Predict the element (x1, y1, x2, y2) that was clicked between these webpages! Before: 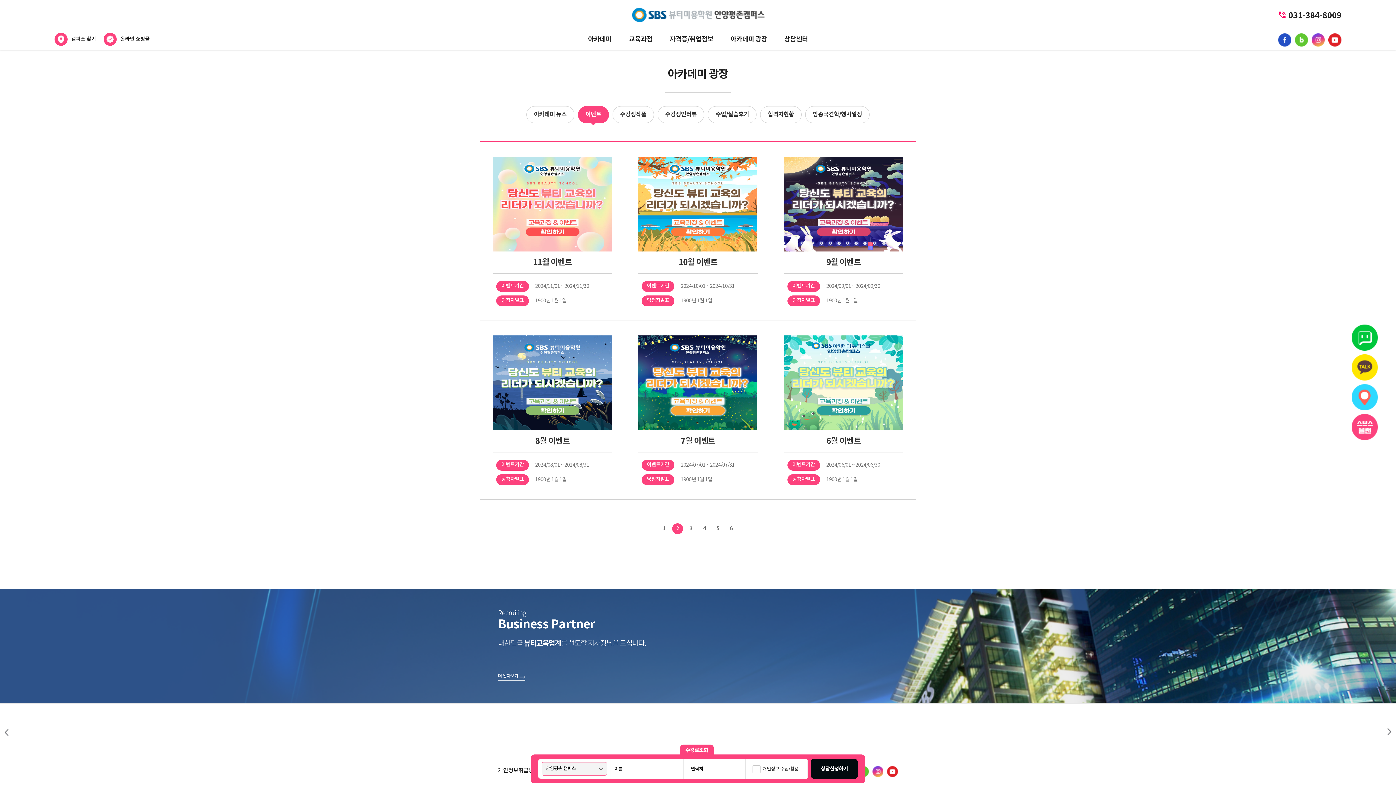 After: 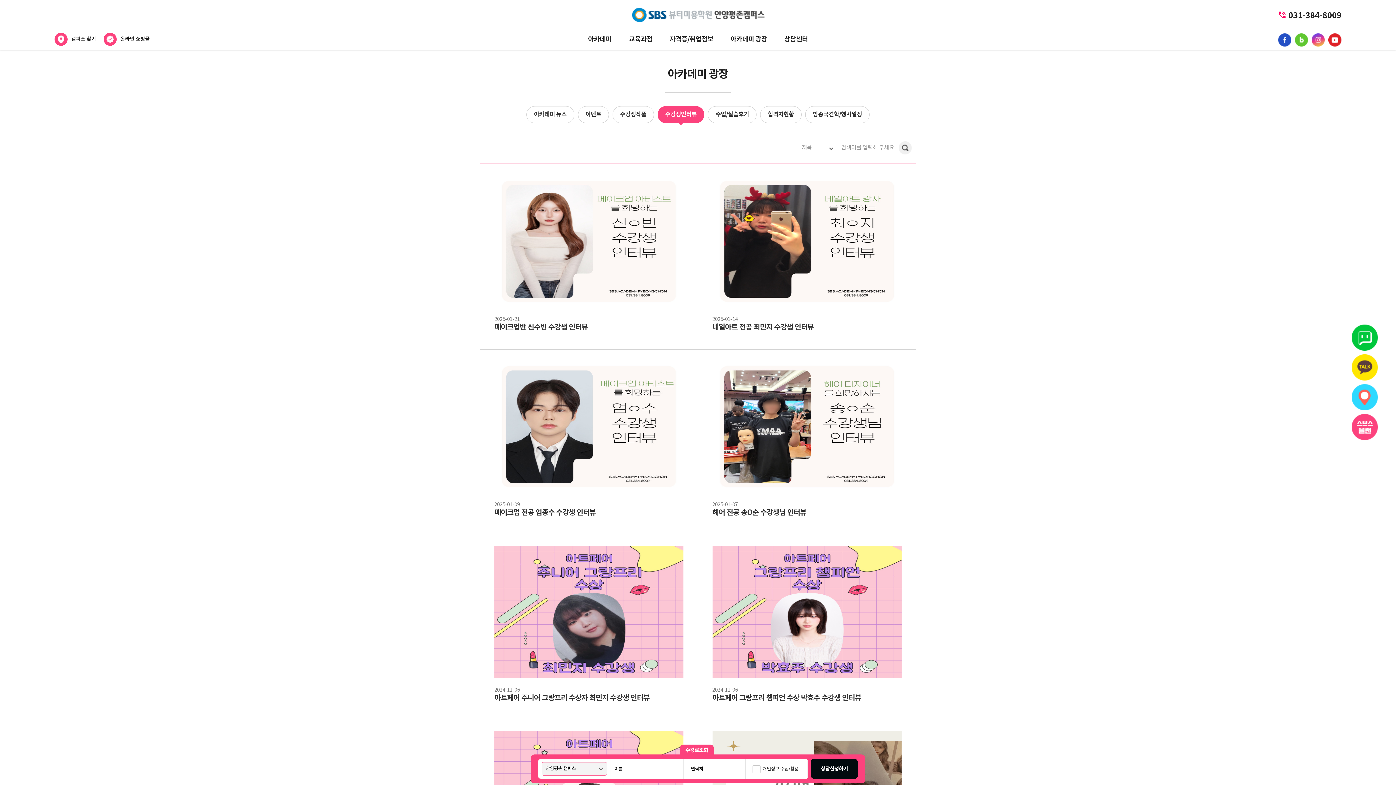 Action: label: 수강생인터뷰 bbox: (657, 106, 704, 123)